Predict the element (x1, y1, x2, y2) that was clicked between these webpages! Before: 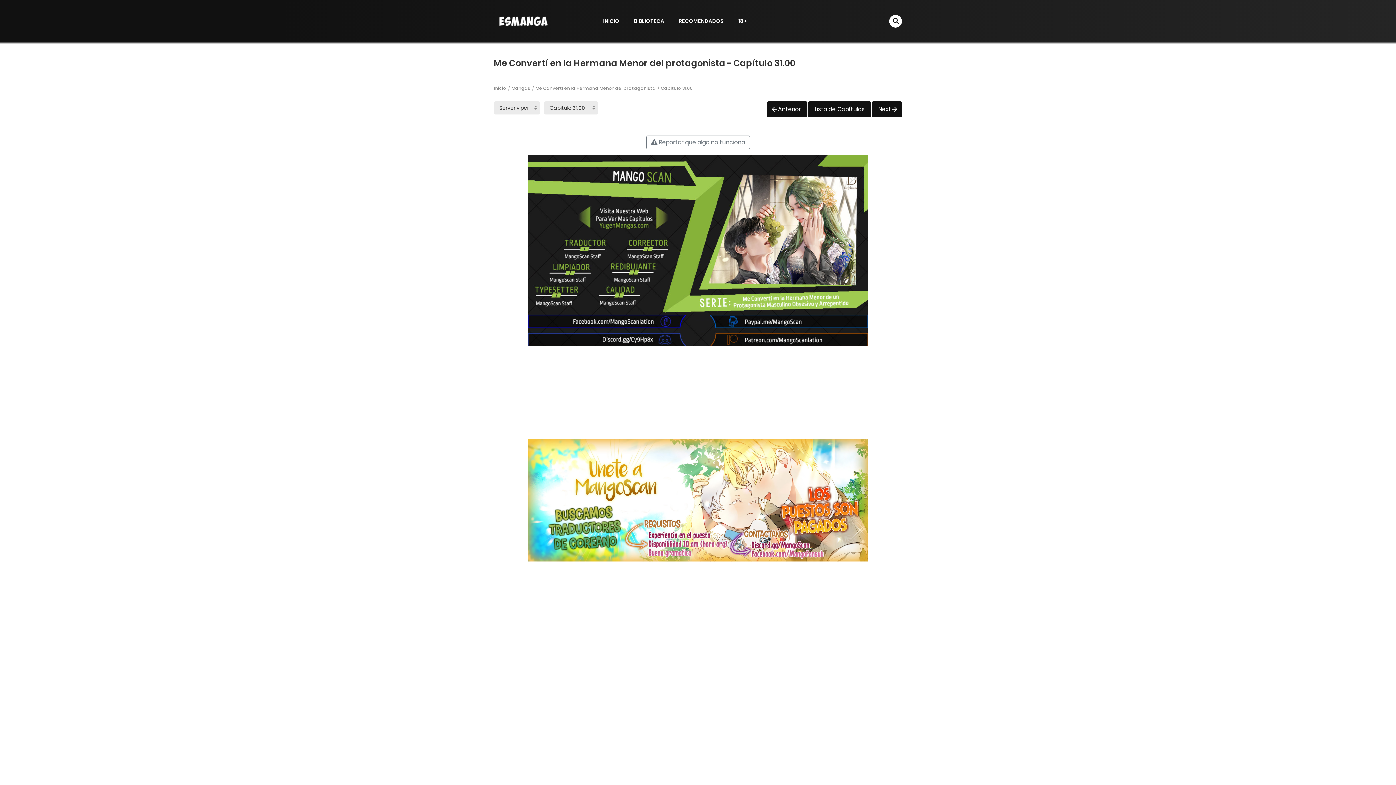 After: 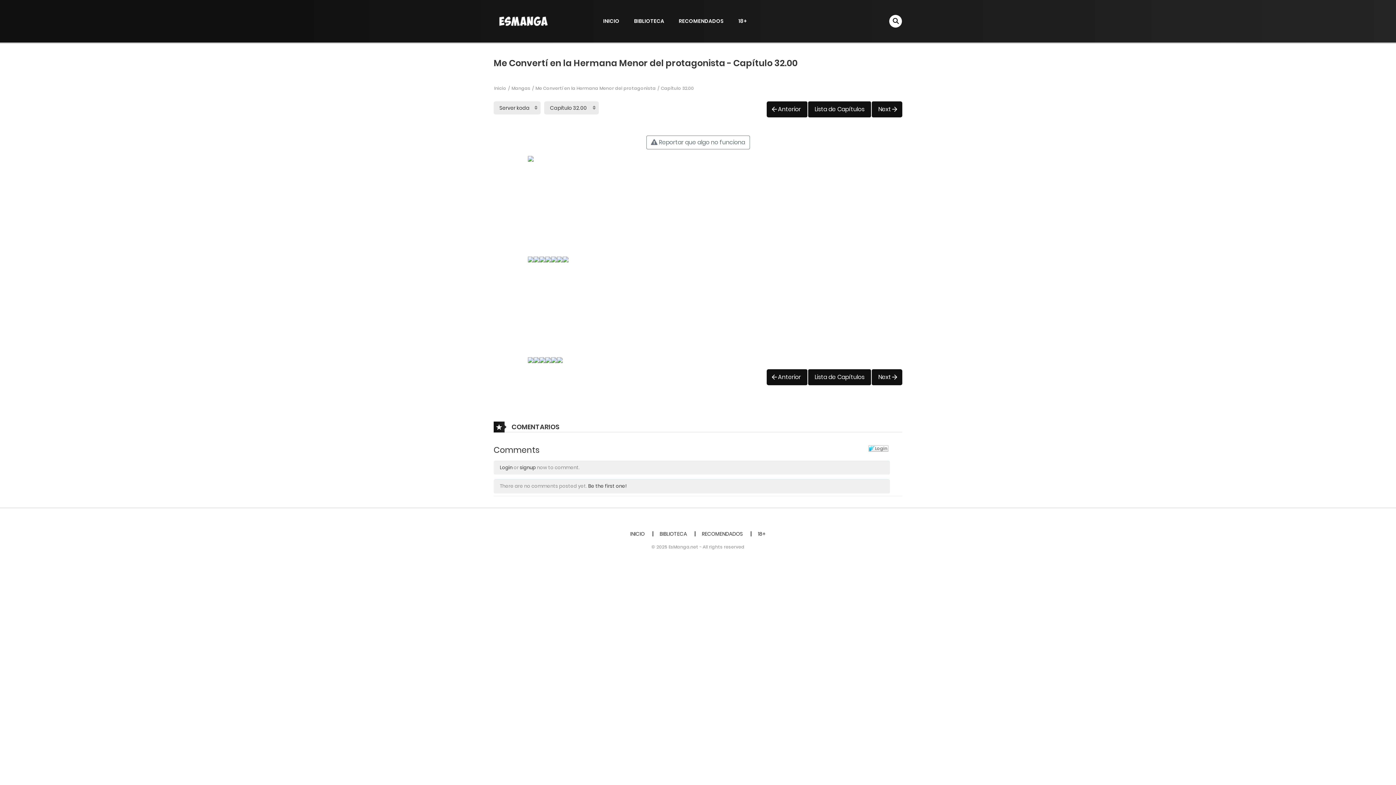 Action: bbox: (872, 101, 902, 117) label: Next